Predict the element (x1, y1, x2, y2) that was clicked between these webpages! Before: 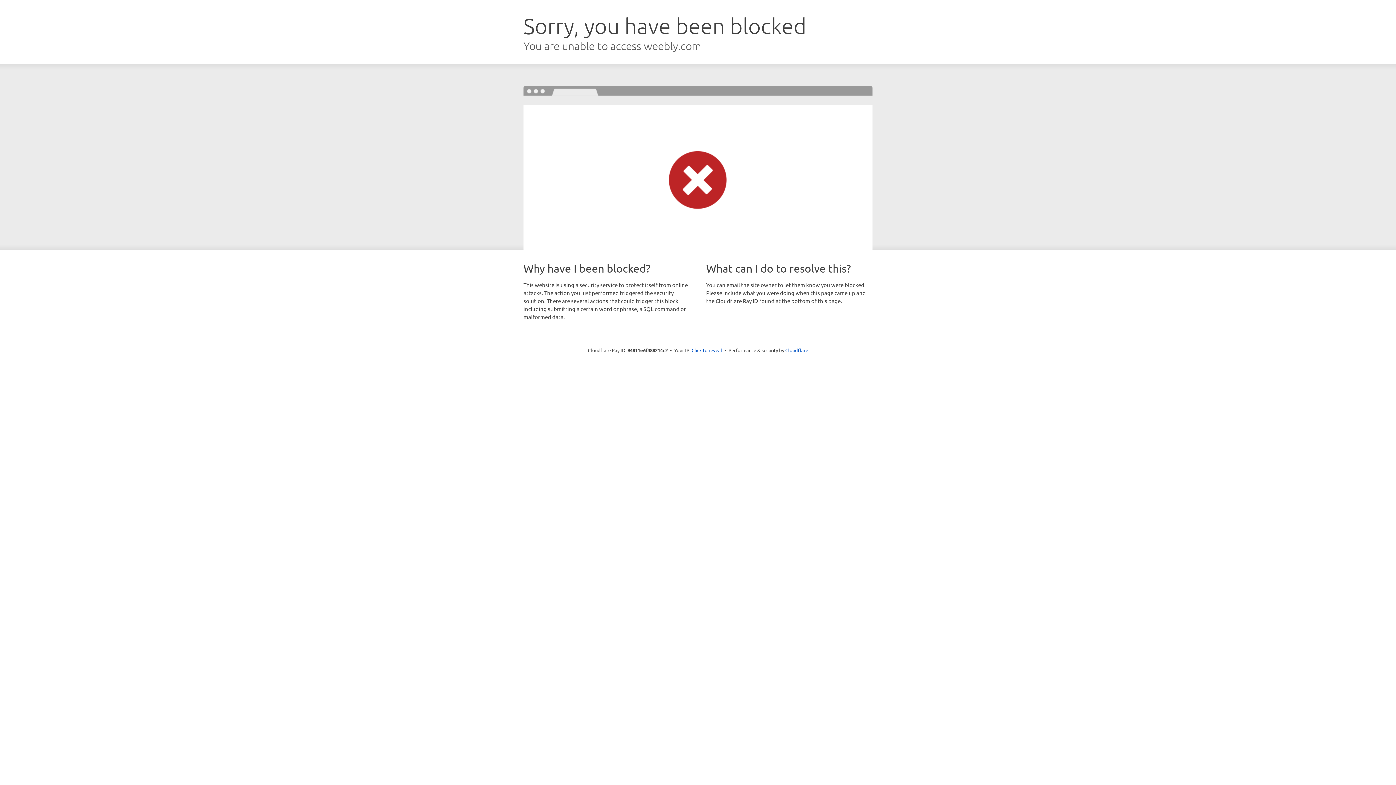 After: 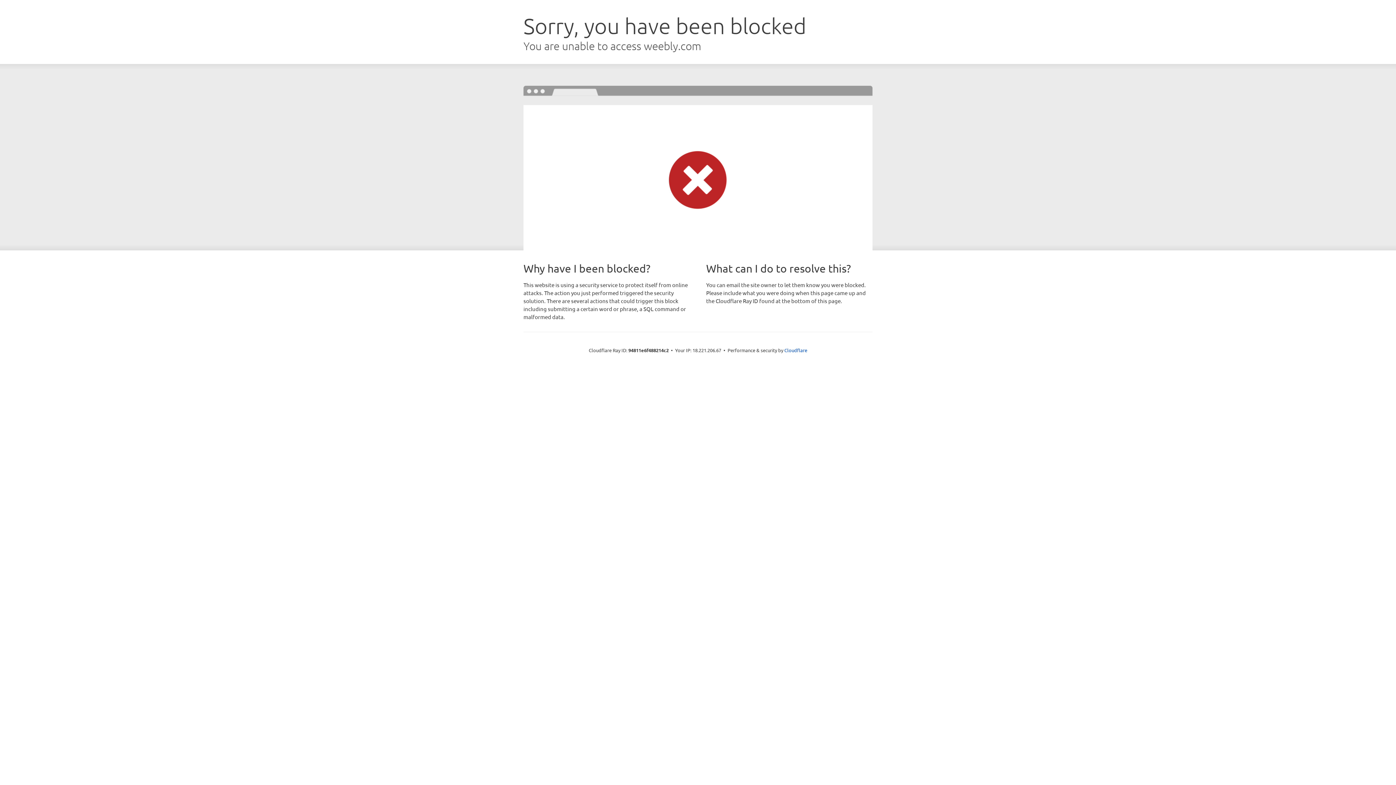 Action: label: Click to reveal bbox: (691, 346, 722, 353)